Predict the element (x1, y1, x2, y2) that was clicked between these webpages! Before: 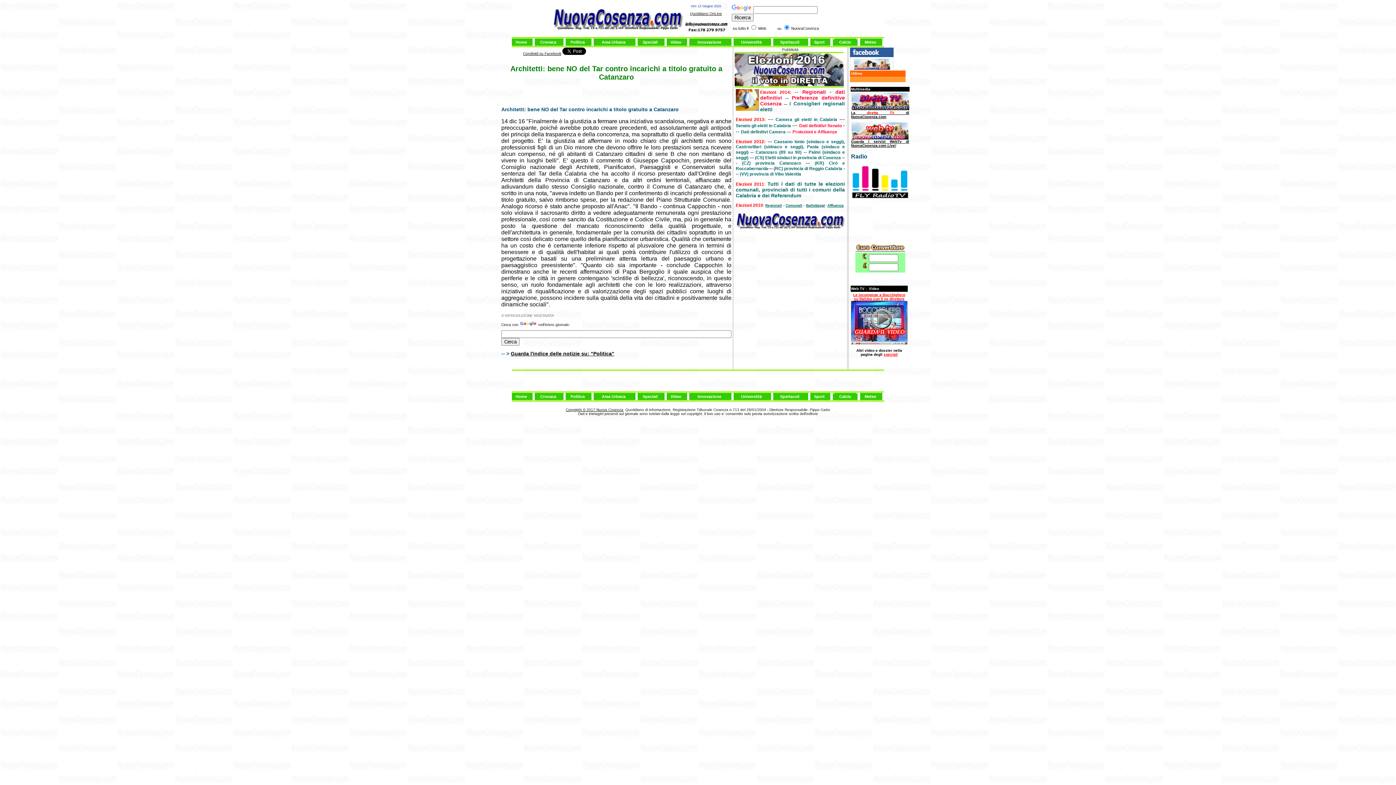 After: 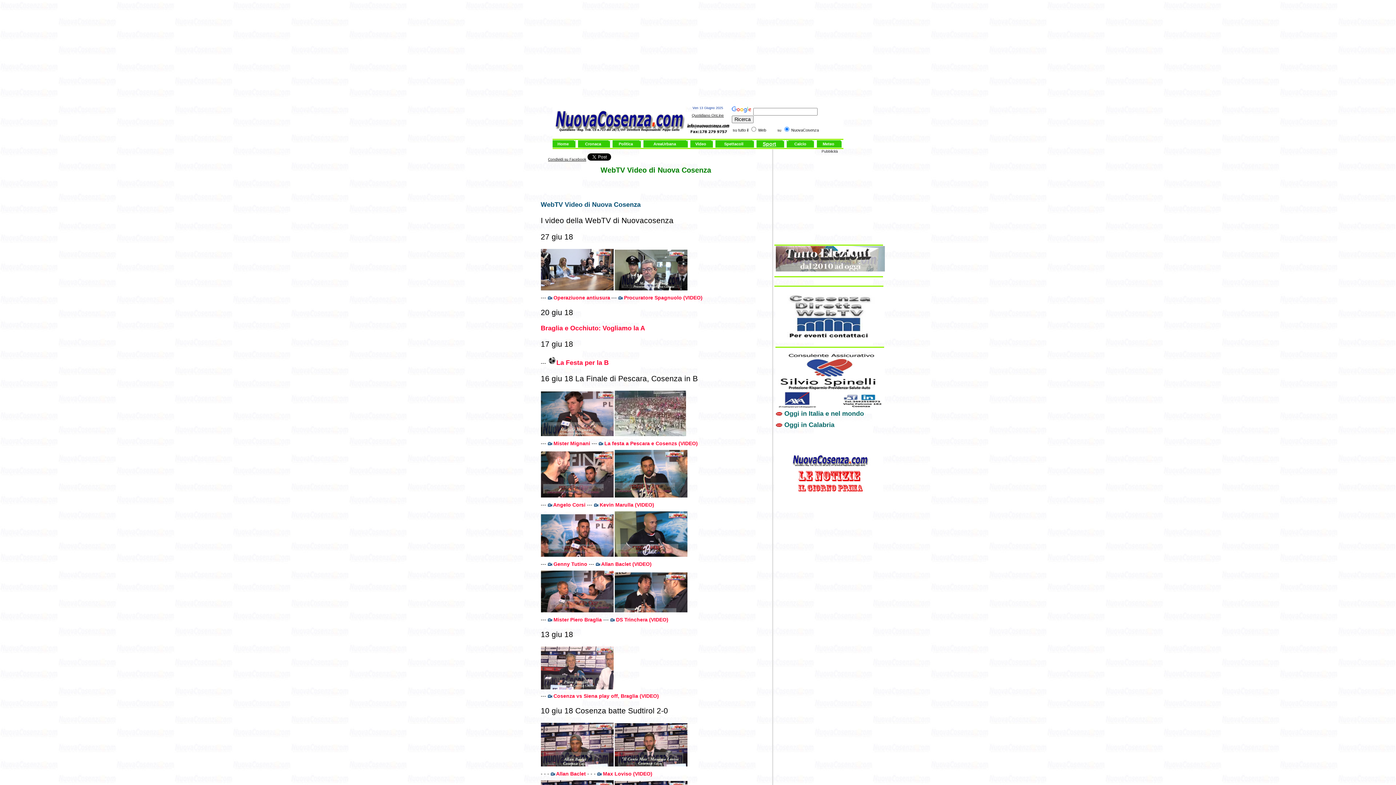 Action: label: Video bbox: (670, 394, 681, 398)